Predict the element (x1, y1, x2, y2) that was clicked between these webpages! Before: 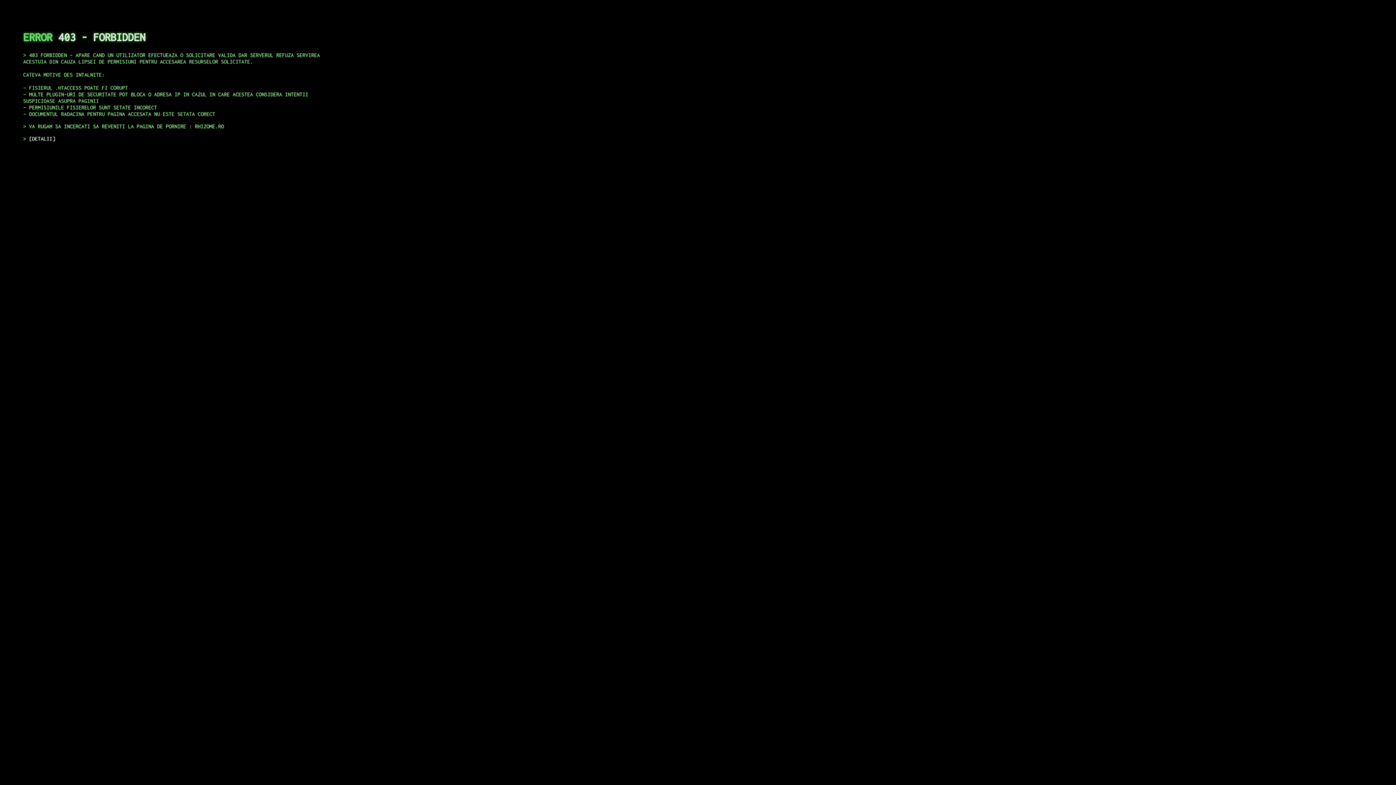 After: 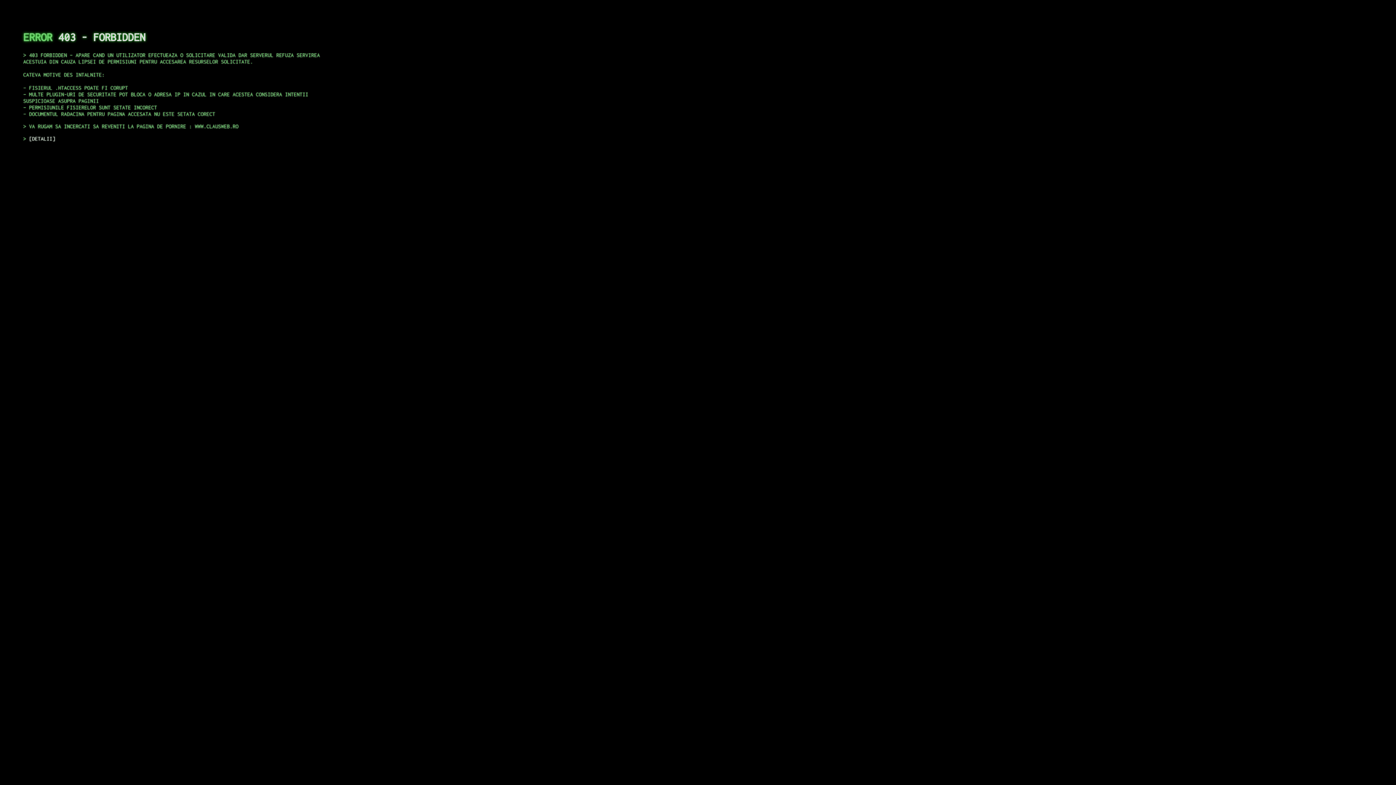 Action: label: DETALII bbox: (29, 135, 55, 141)